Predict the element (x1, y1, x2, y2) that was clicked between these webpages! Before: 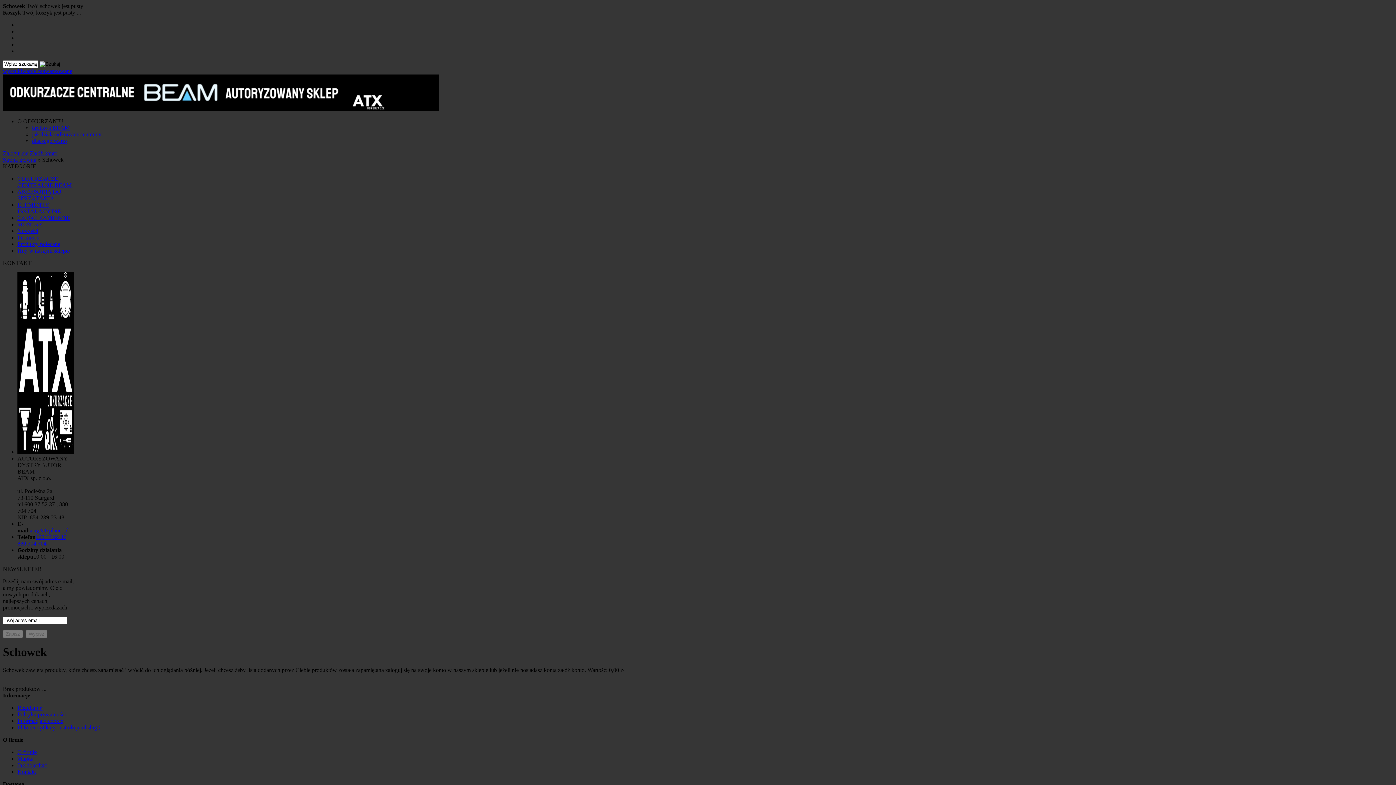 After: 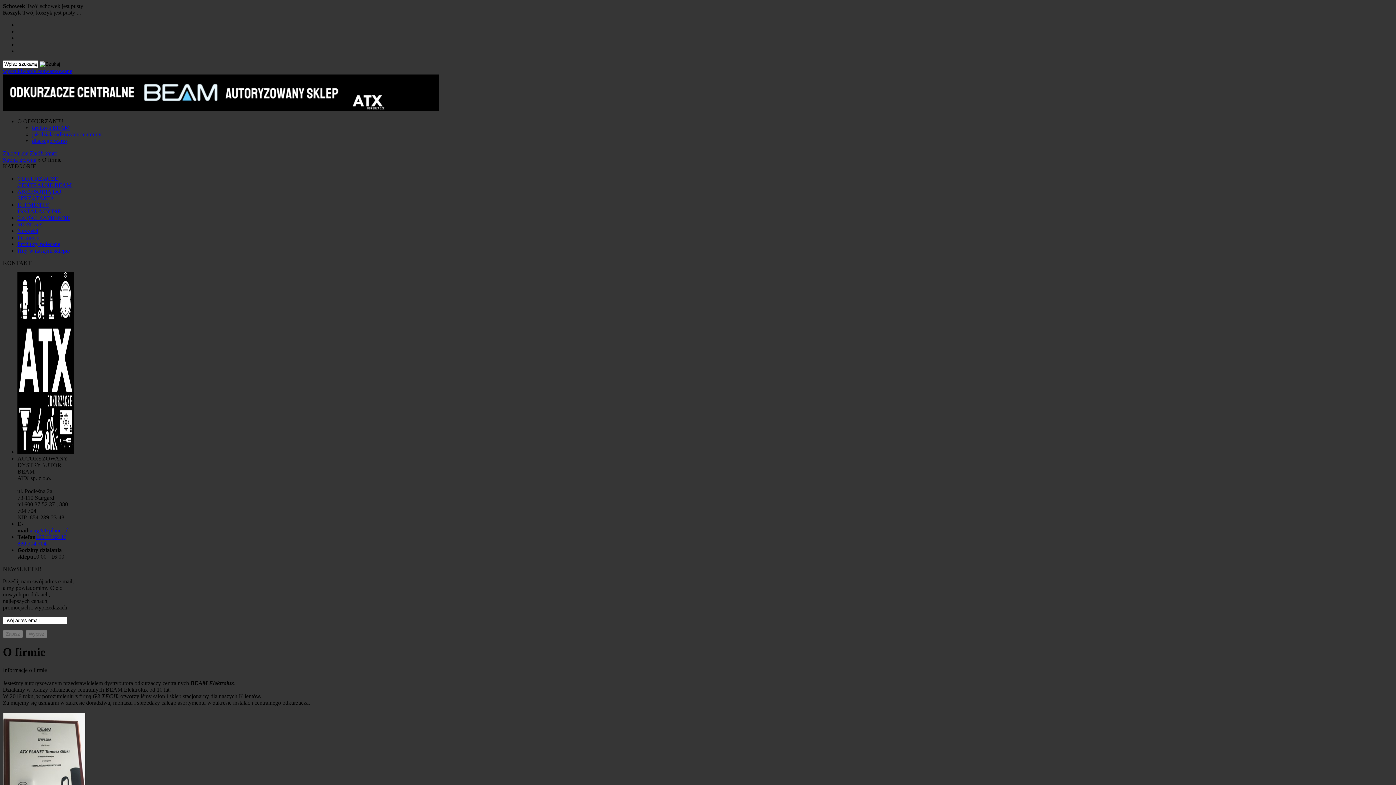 Action: bbox: (17, 749, 36, 755) label: O firmie